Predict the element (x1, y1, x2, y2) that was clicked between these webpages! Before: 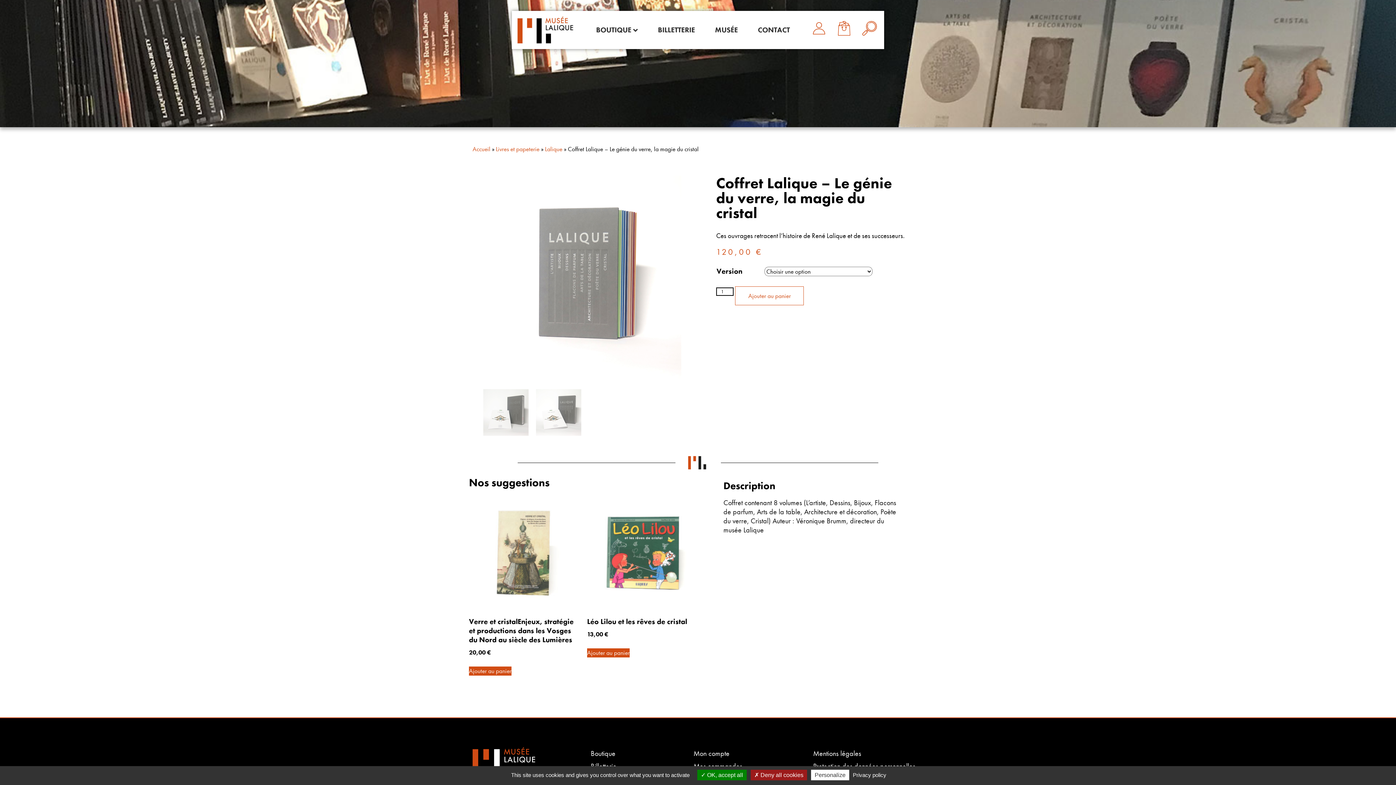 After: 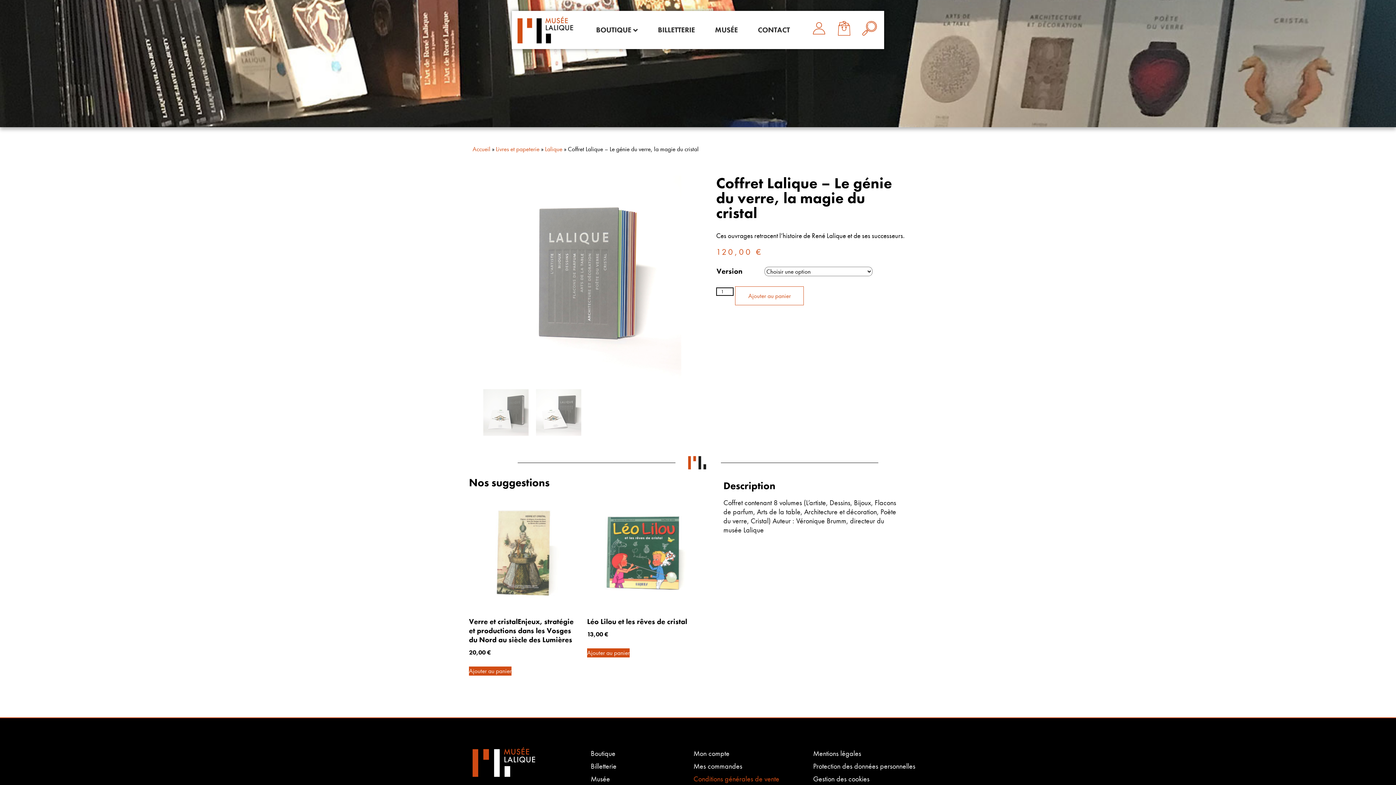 Action: label:  Deny all cookies bbox: (750, 770, 807, 780)